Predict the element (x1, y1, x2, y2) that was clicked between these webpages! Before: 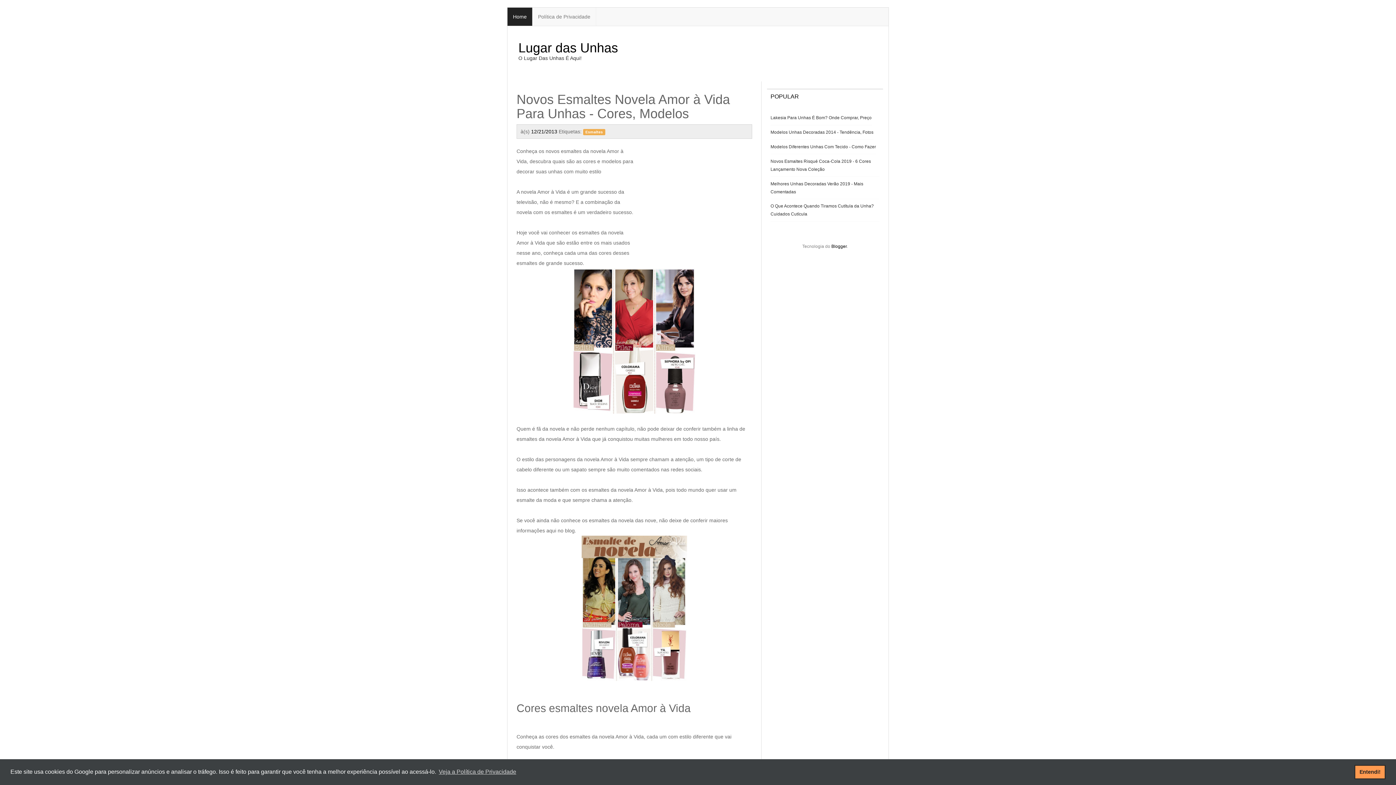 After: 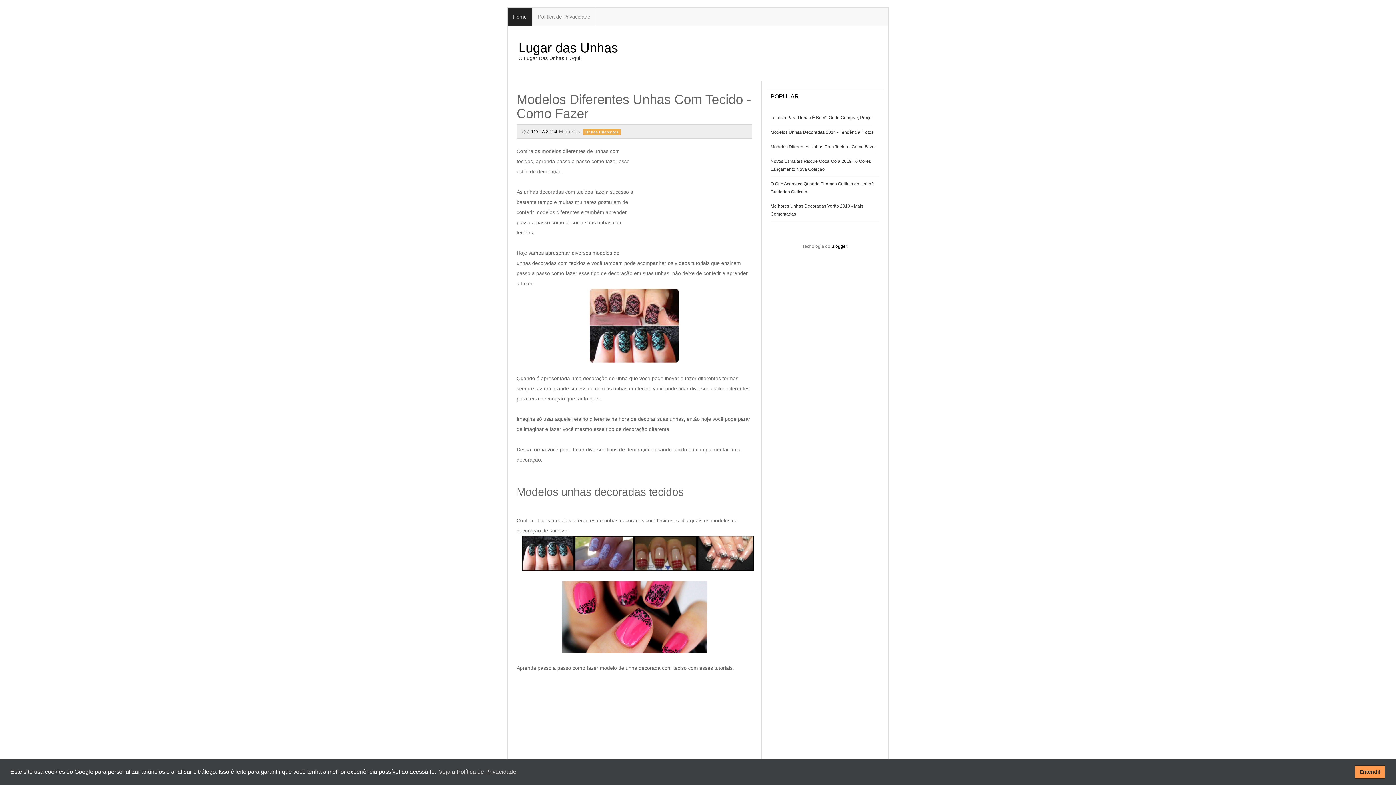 Action: label: Modelos Diferentes Unhas Com Tecido - Como Fazer bbox: (770, 144, 876, 149)